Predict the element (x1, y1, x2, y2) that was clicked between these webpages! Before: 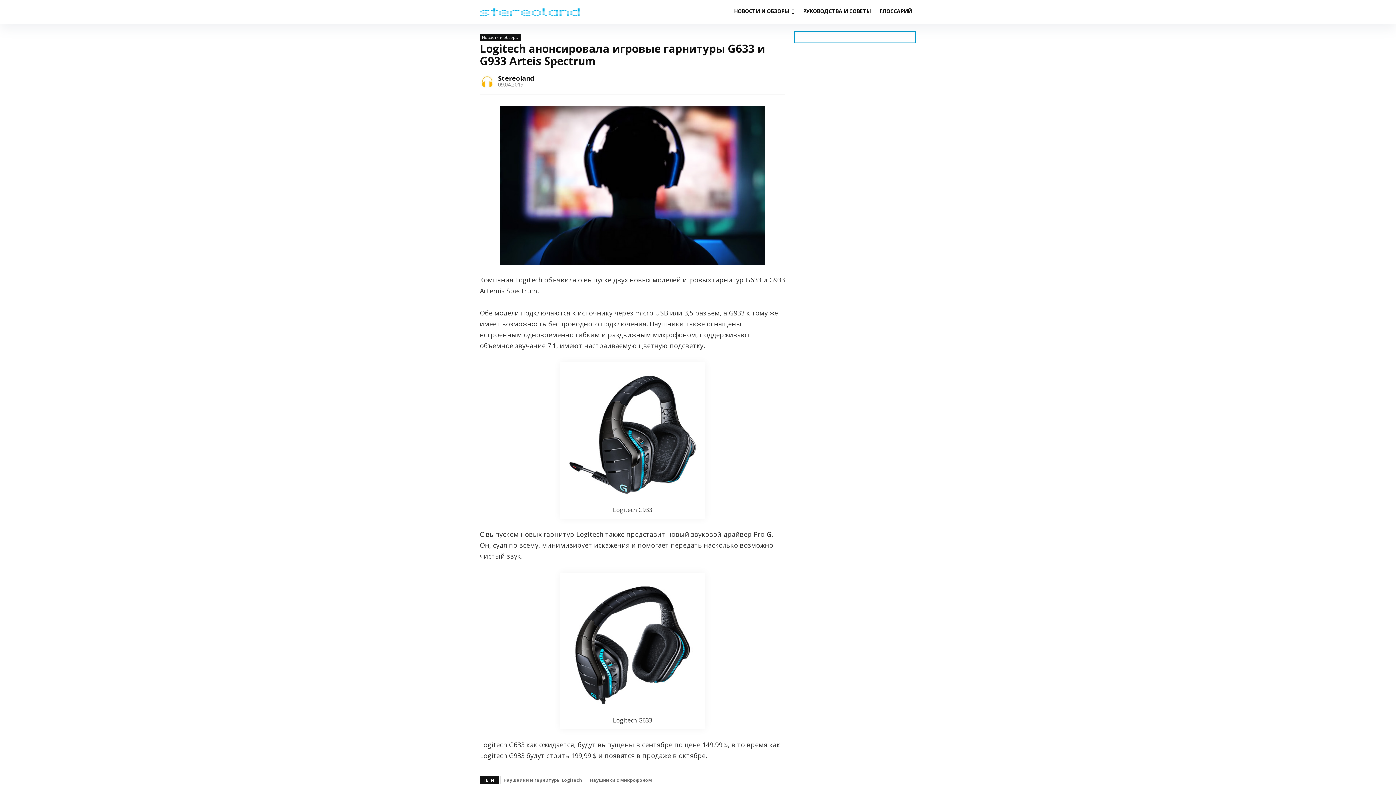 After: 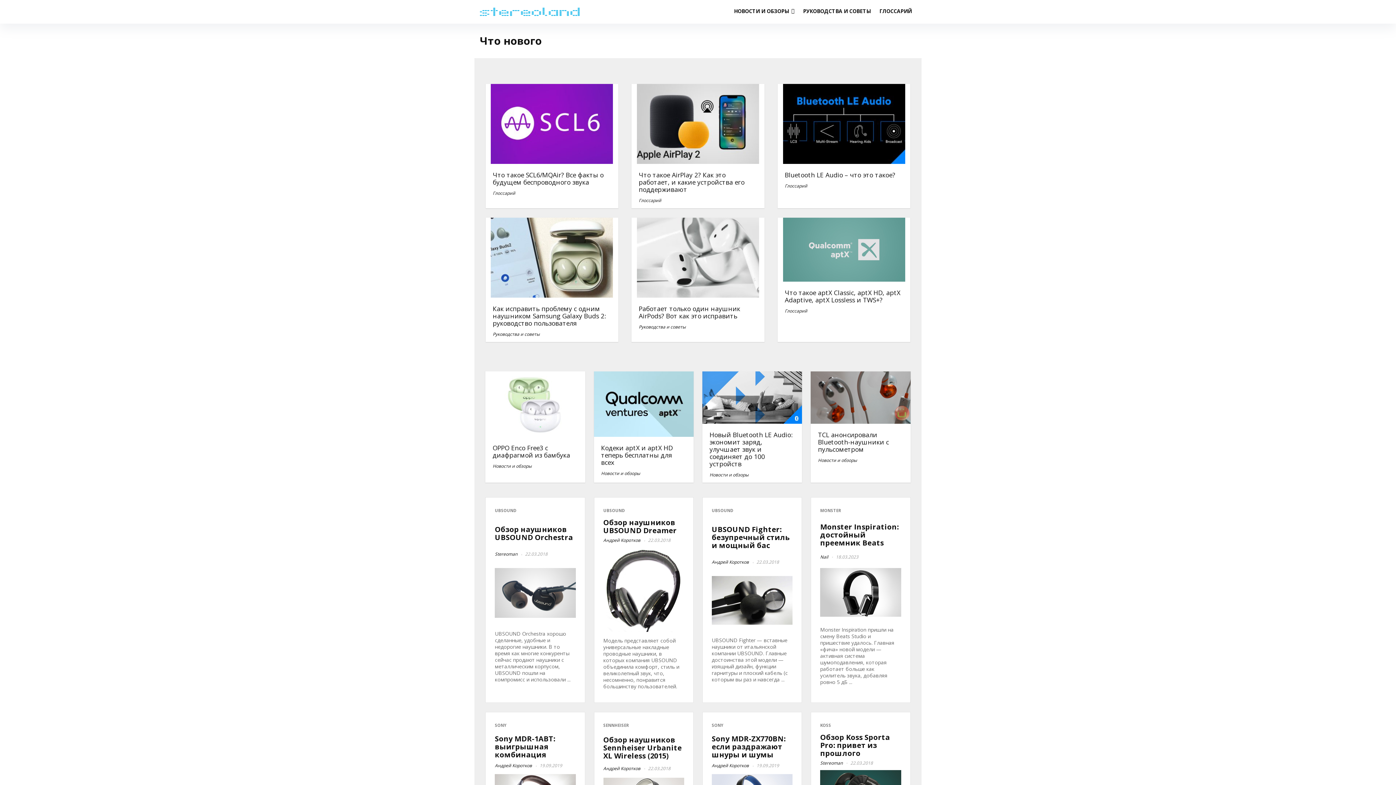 Action: label: Stereoland bbox: (498, 73, 534, 82)